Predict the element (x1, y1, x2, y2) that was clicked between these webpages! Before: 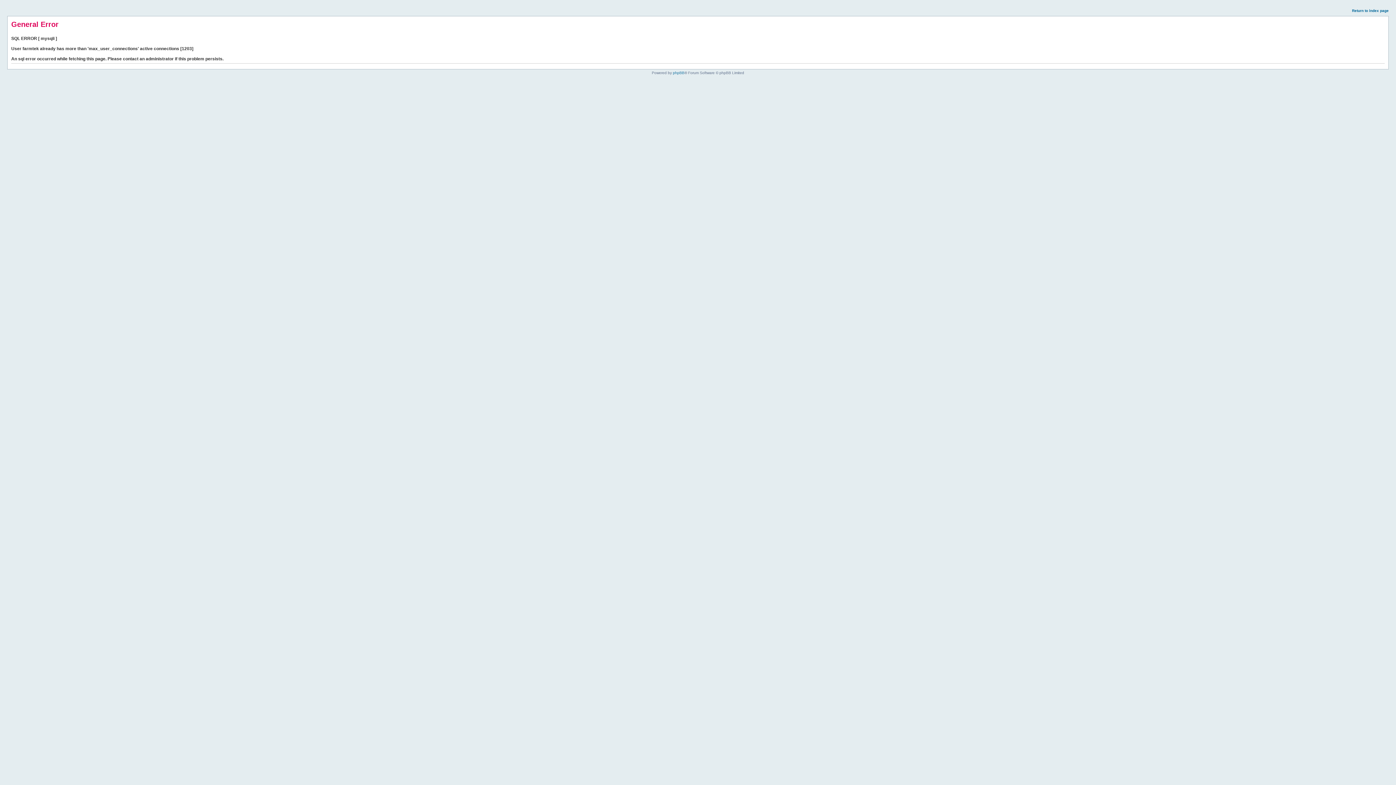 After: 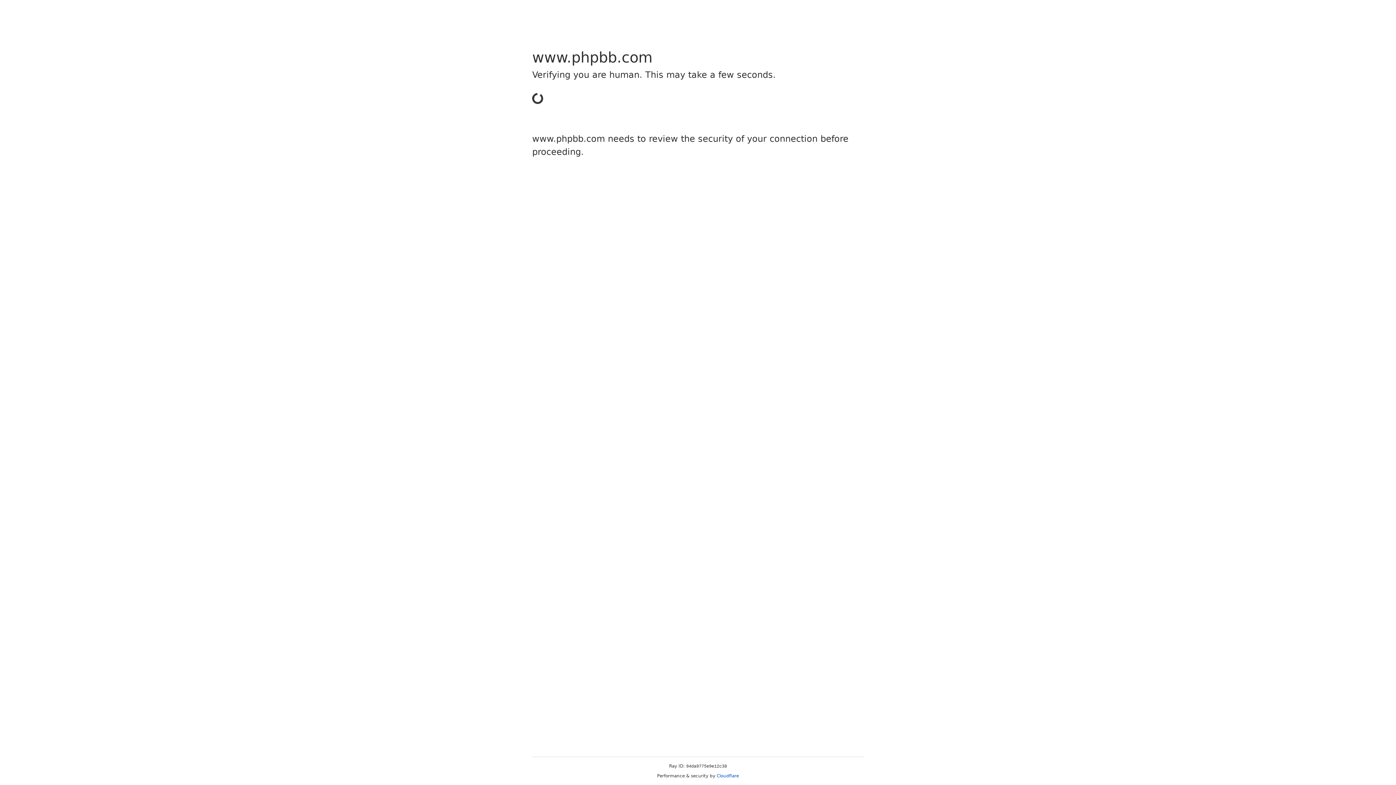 Action: label: phpBB bbox: (673, 70, 684, 74)